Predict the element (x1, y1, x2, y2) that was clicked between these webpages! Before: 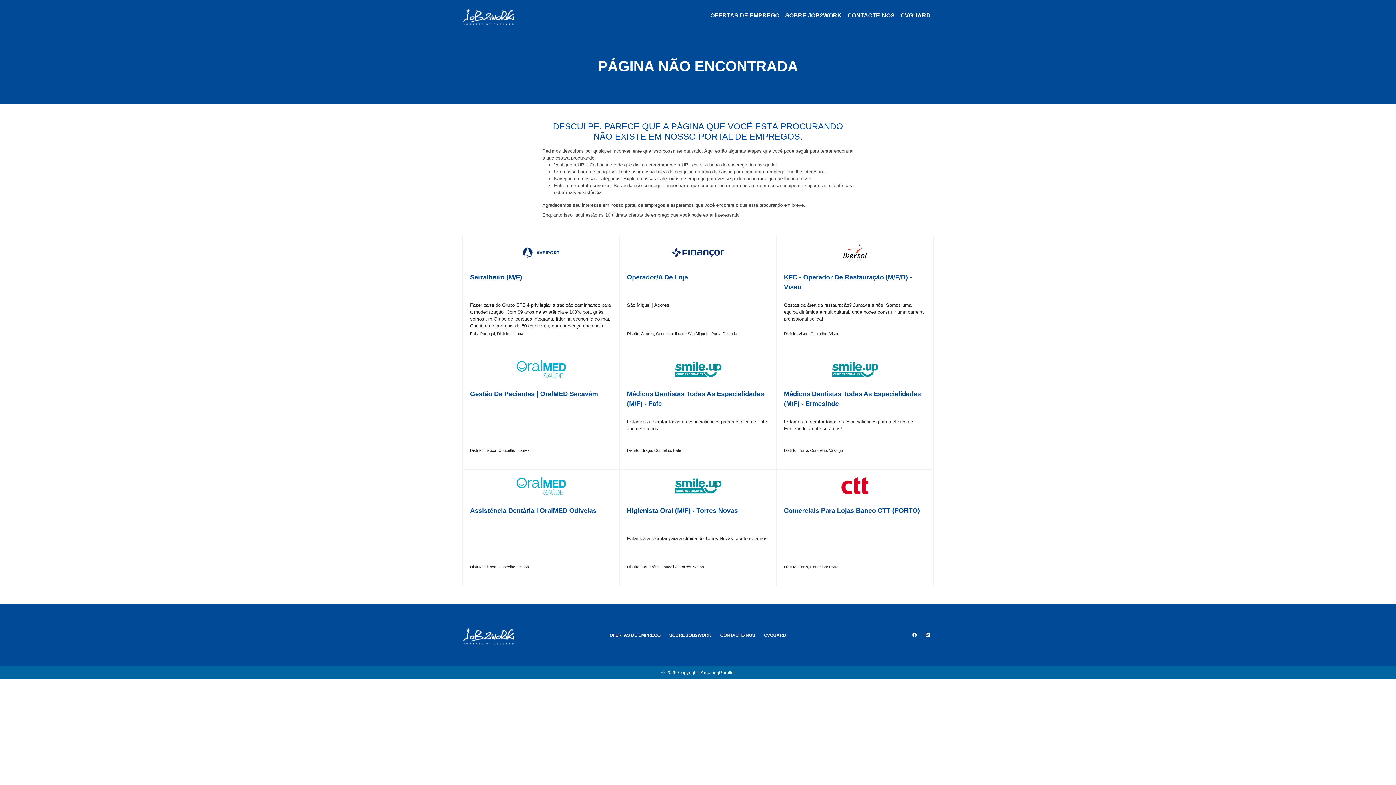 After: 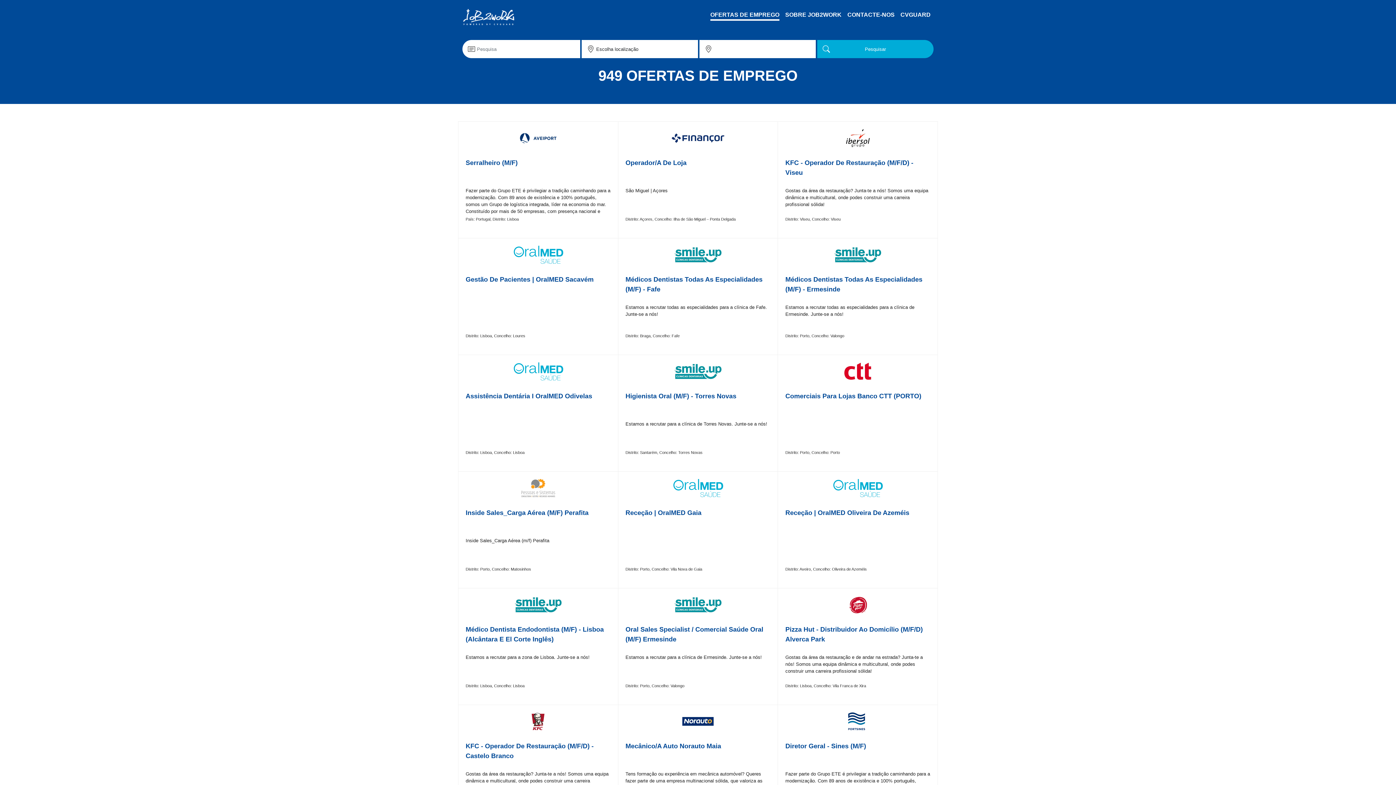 Action: bbox: (462, 2, 514, 28)